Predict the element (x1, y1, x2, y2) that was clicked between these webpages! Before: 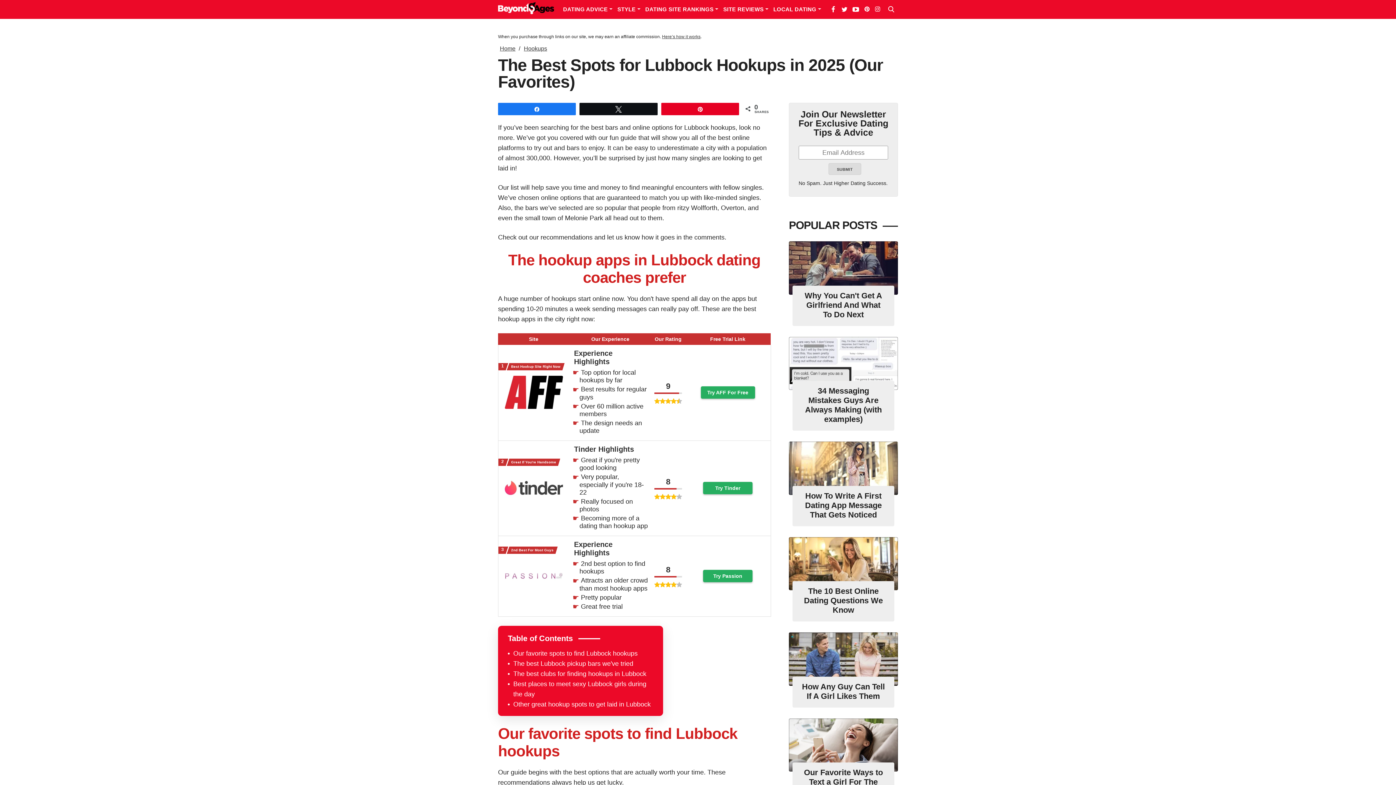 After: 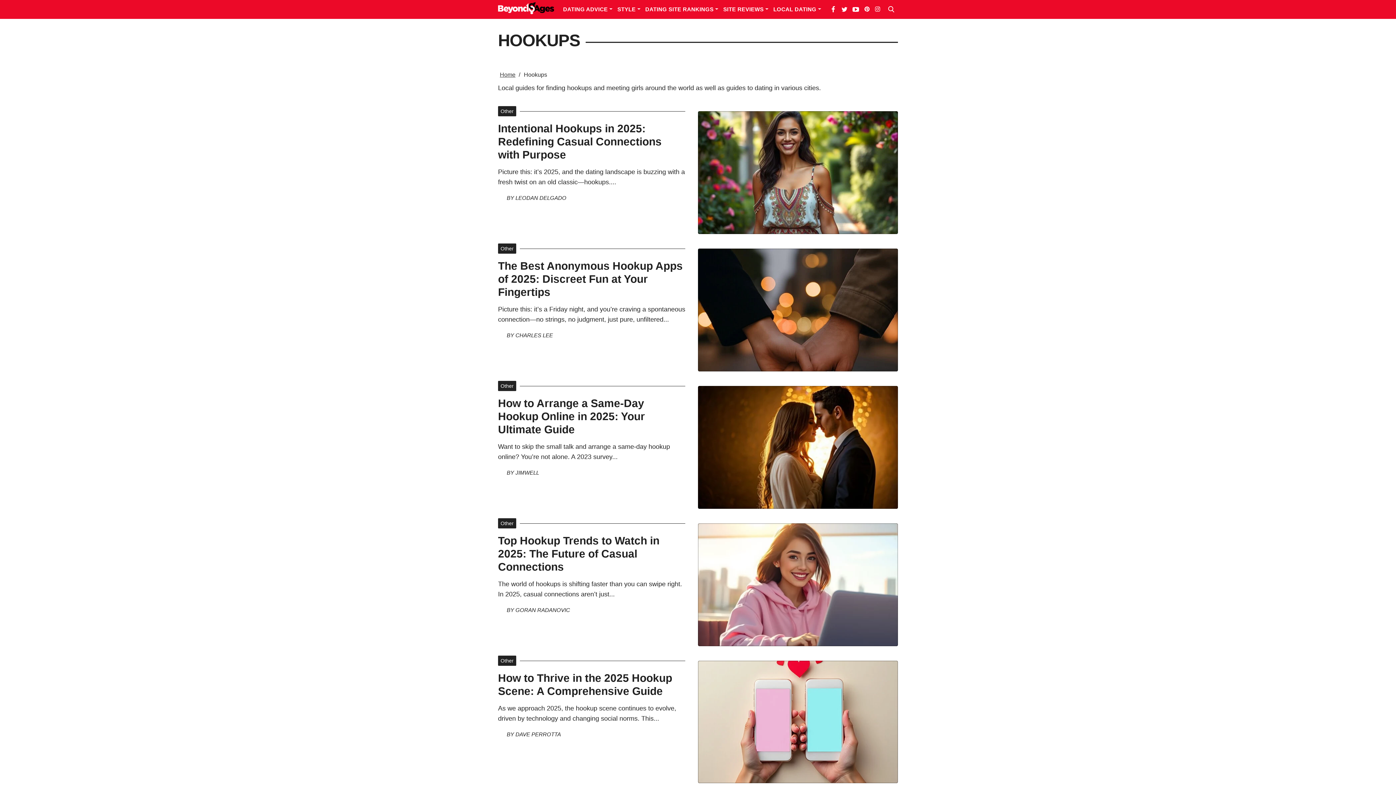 Action: label: Hookups bbox: (524, 45, 547, 51)